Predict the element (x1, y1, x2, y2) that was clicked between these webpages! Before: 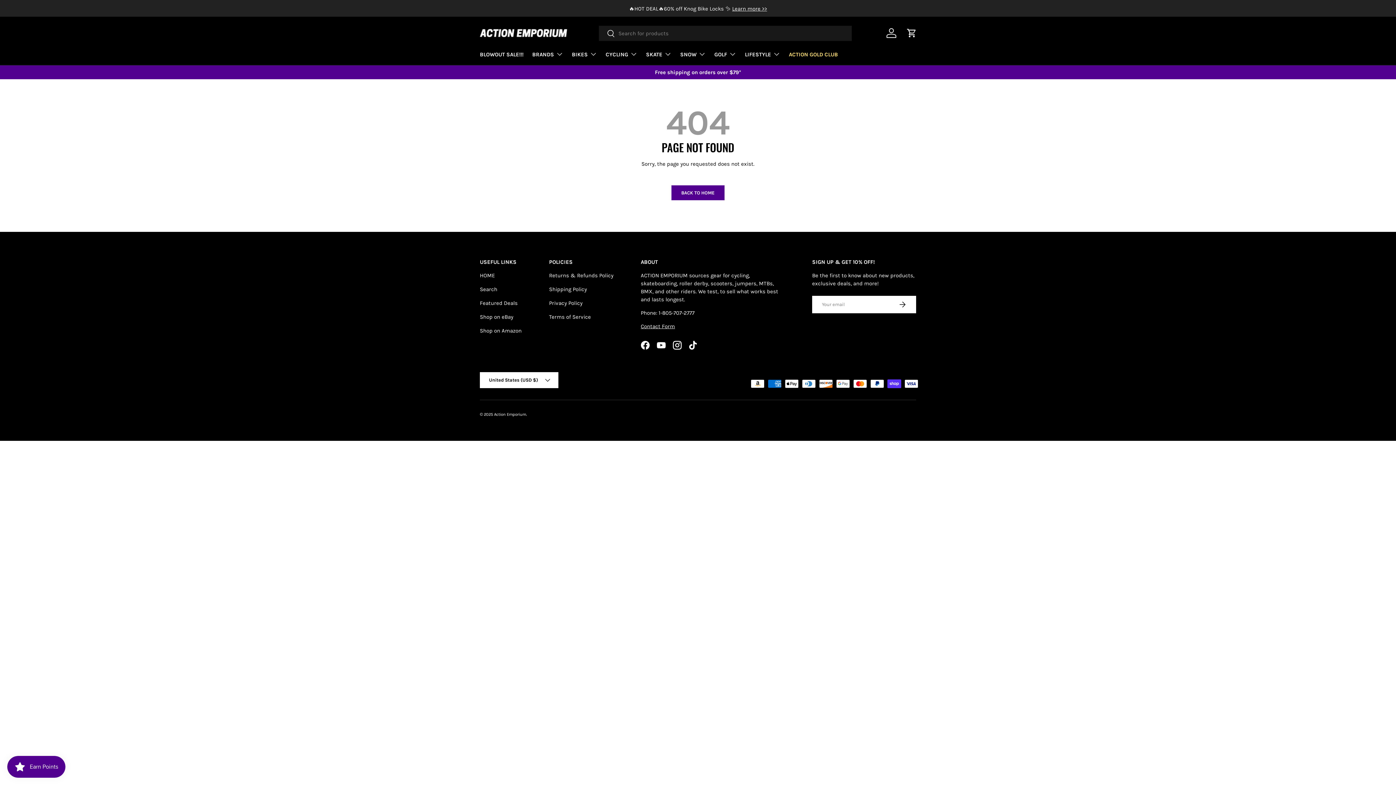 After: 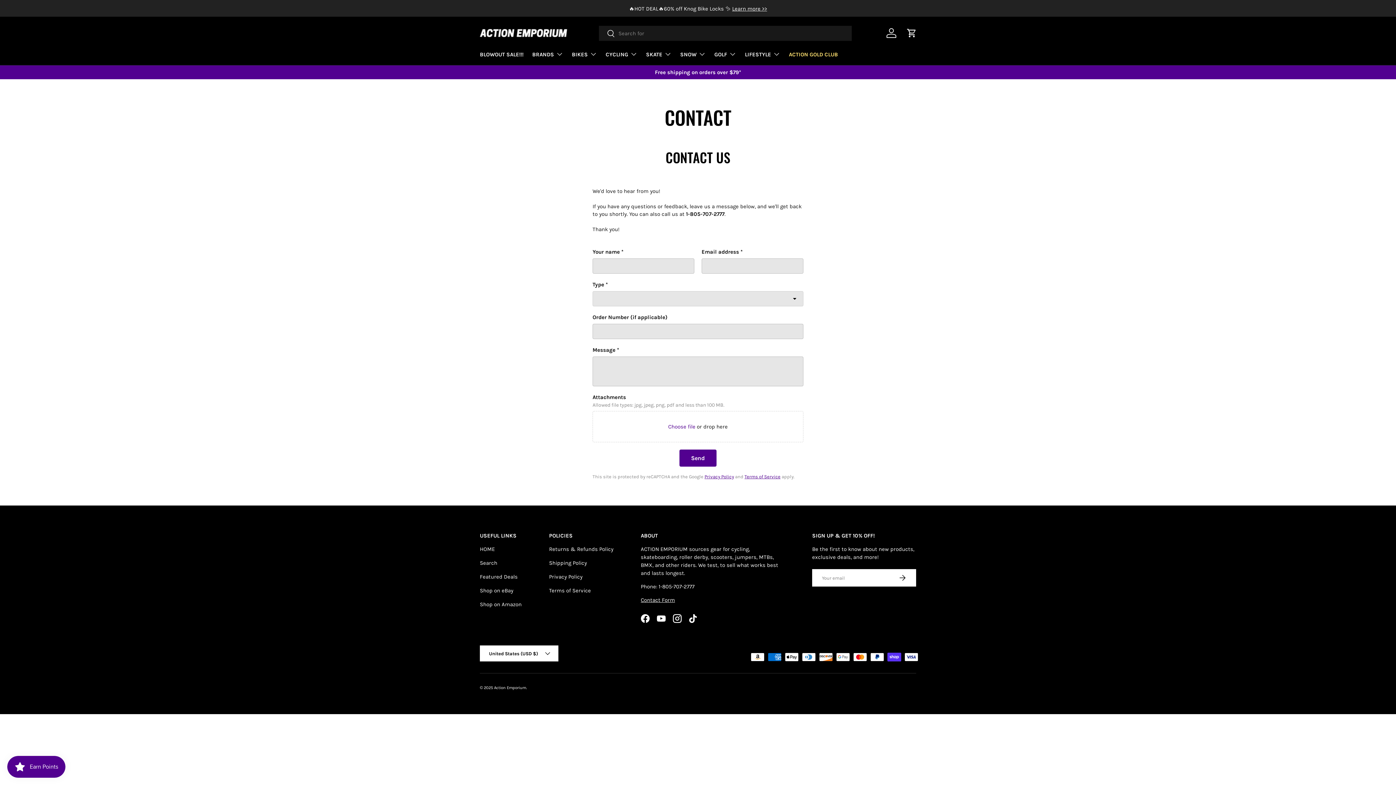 Action: bbox: (640, 323, 675, 329) label: Contact Form